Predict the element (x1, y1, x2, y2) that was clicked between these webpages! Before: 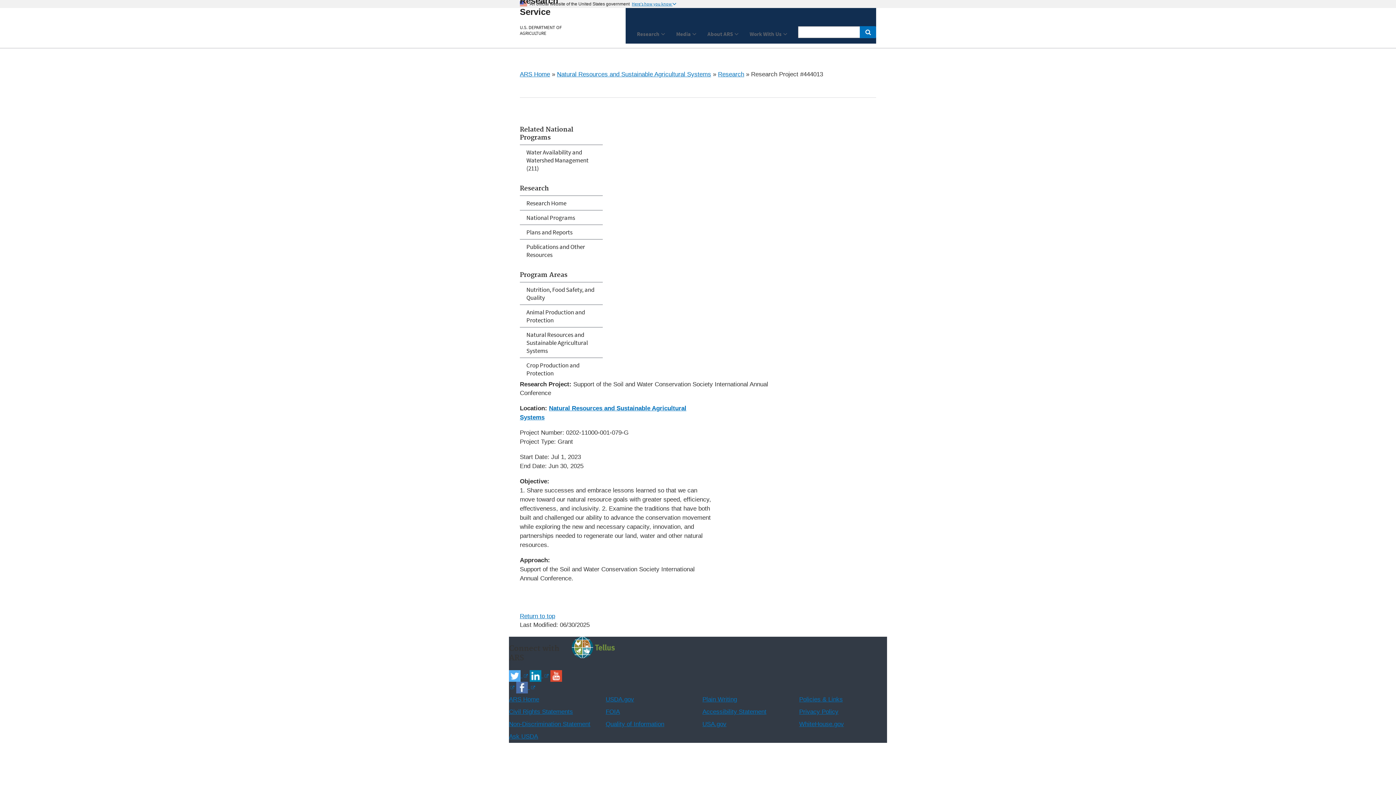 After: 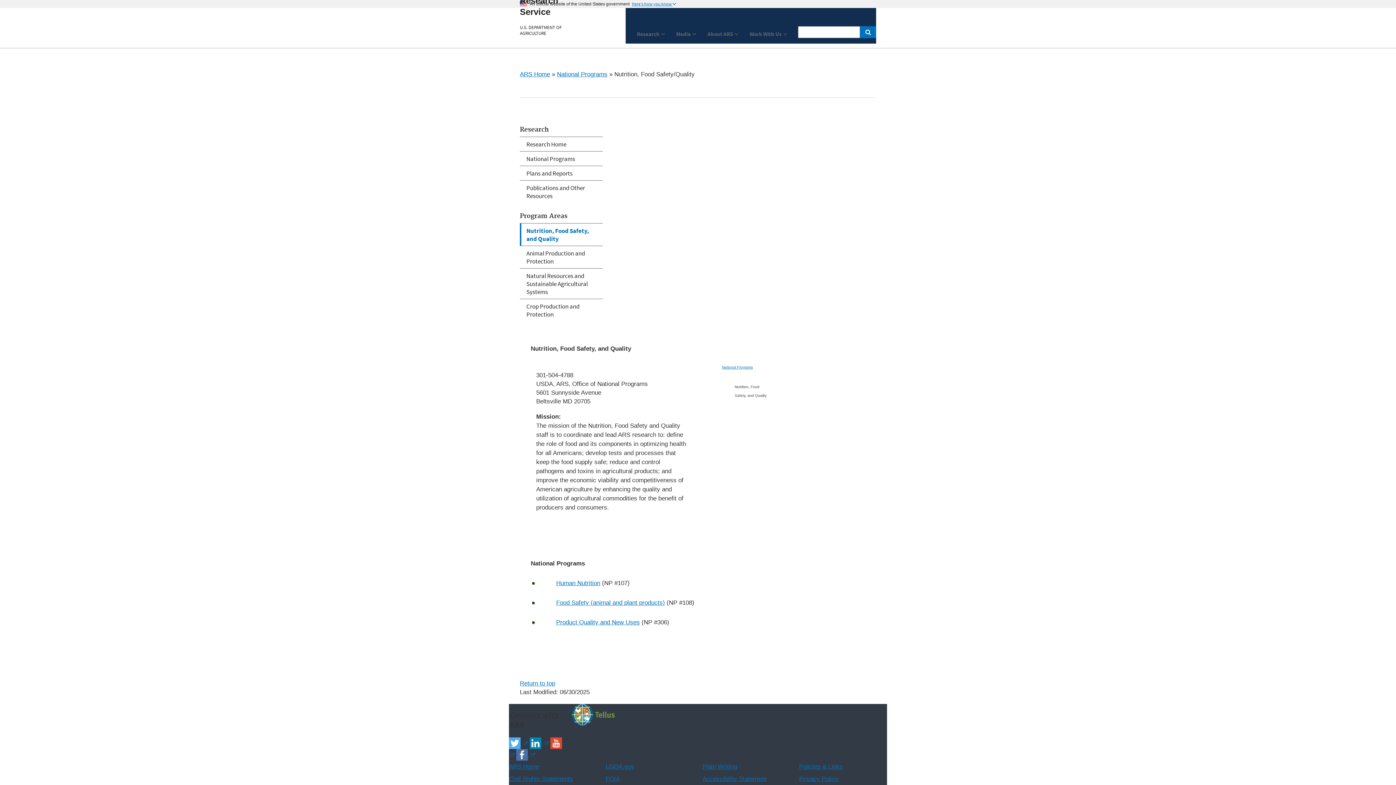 Action: label: Nutrition, Food Safety, and Quality bbox: (520, 282, 602, 304)